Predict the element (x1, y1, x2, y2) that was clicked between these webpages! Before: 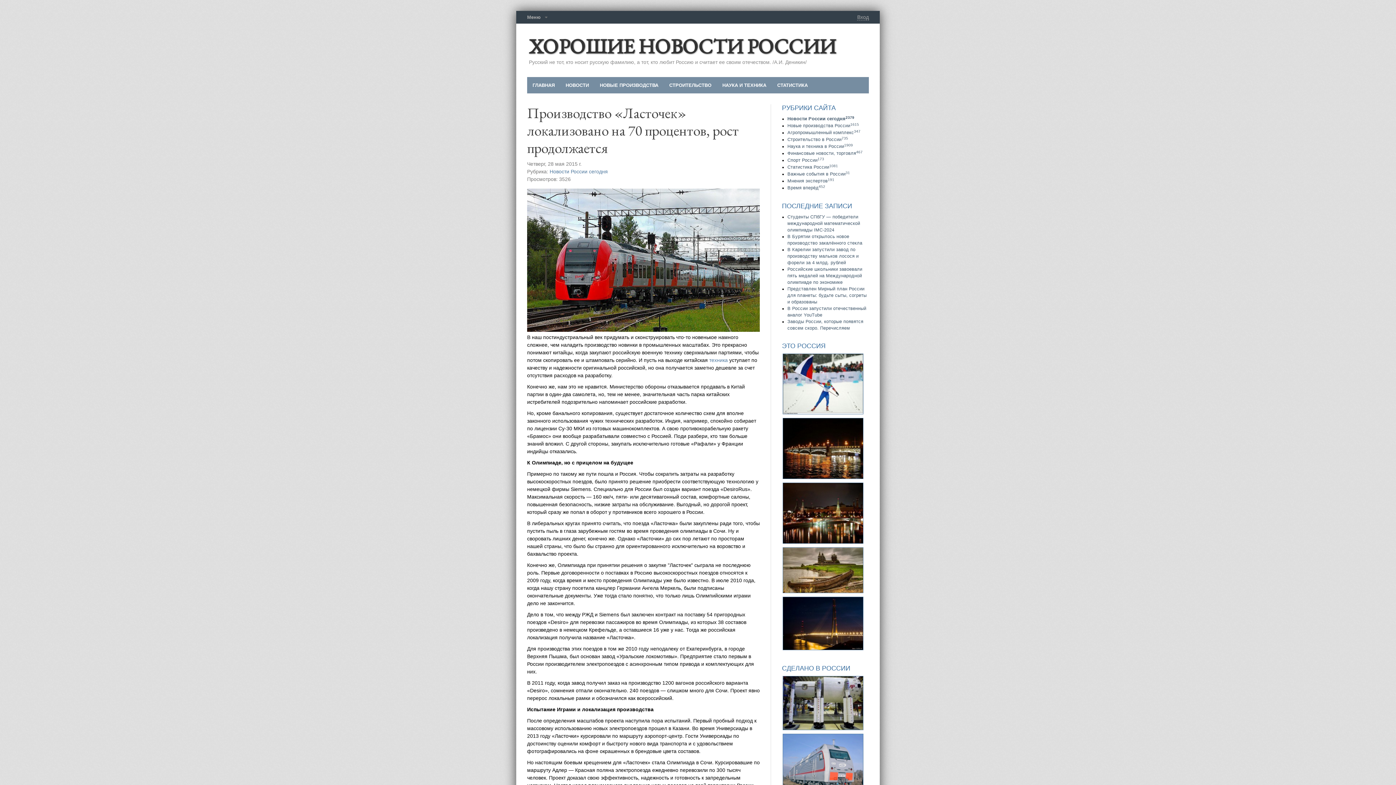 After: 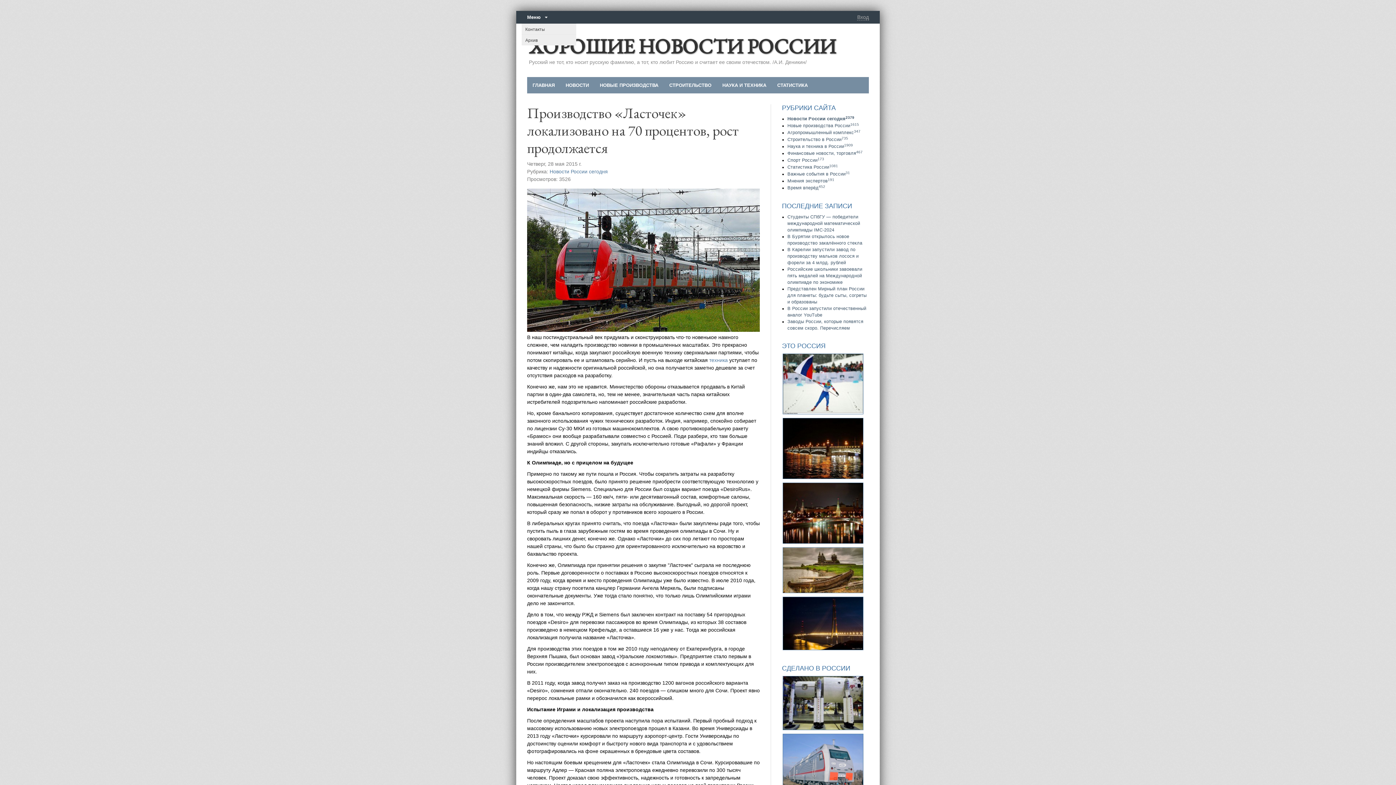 Action: bbox: (521, 10, 553, 23) label: Меню